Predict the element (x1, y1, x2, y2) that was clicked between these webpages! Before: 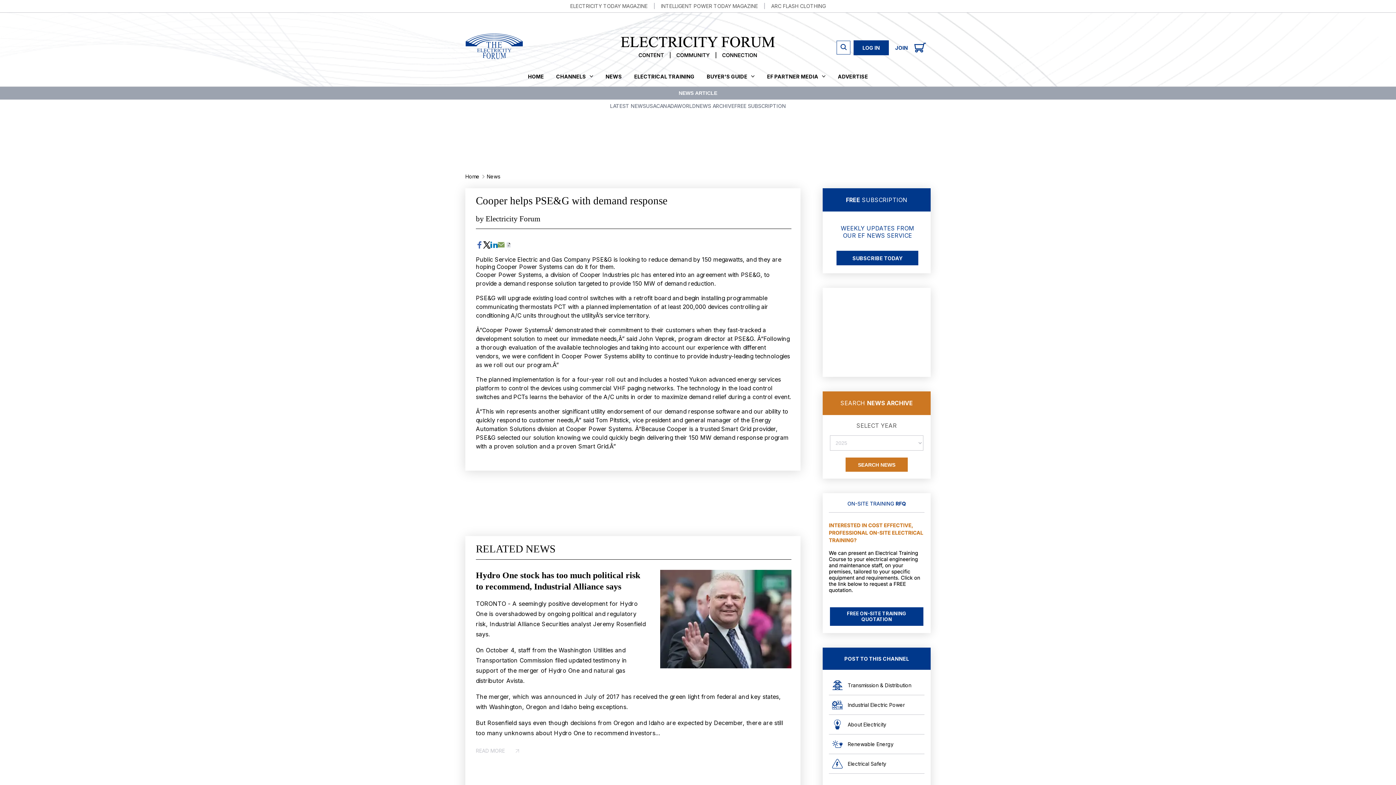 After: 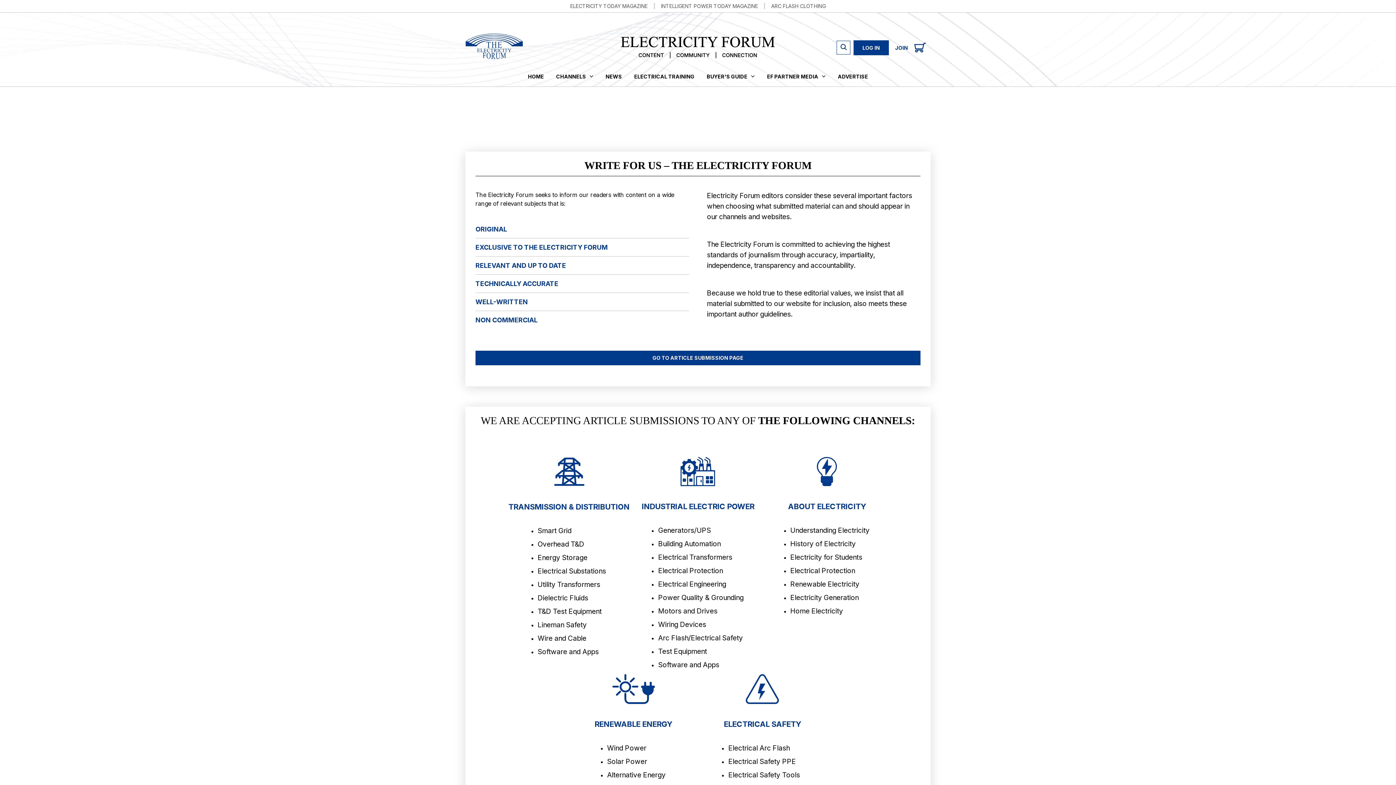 Action: label: Industrial Electric Power bbox: (829, 700, 924, 710)